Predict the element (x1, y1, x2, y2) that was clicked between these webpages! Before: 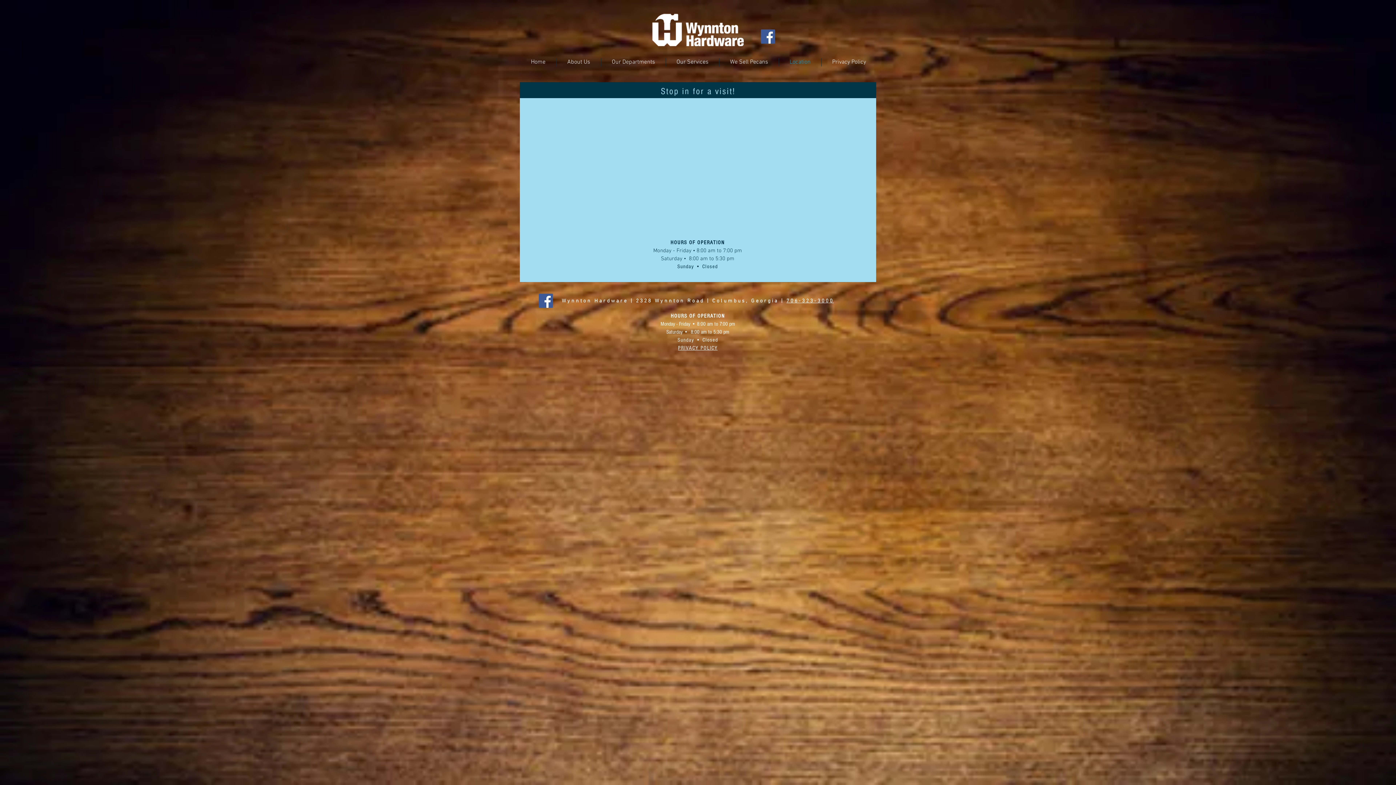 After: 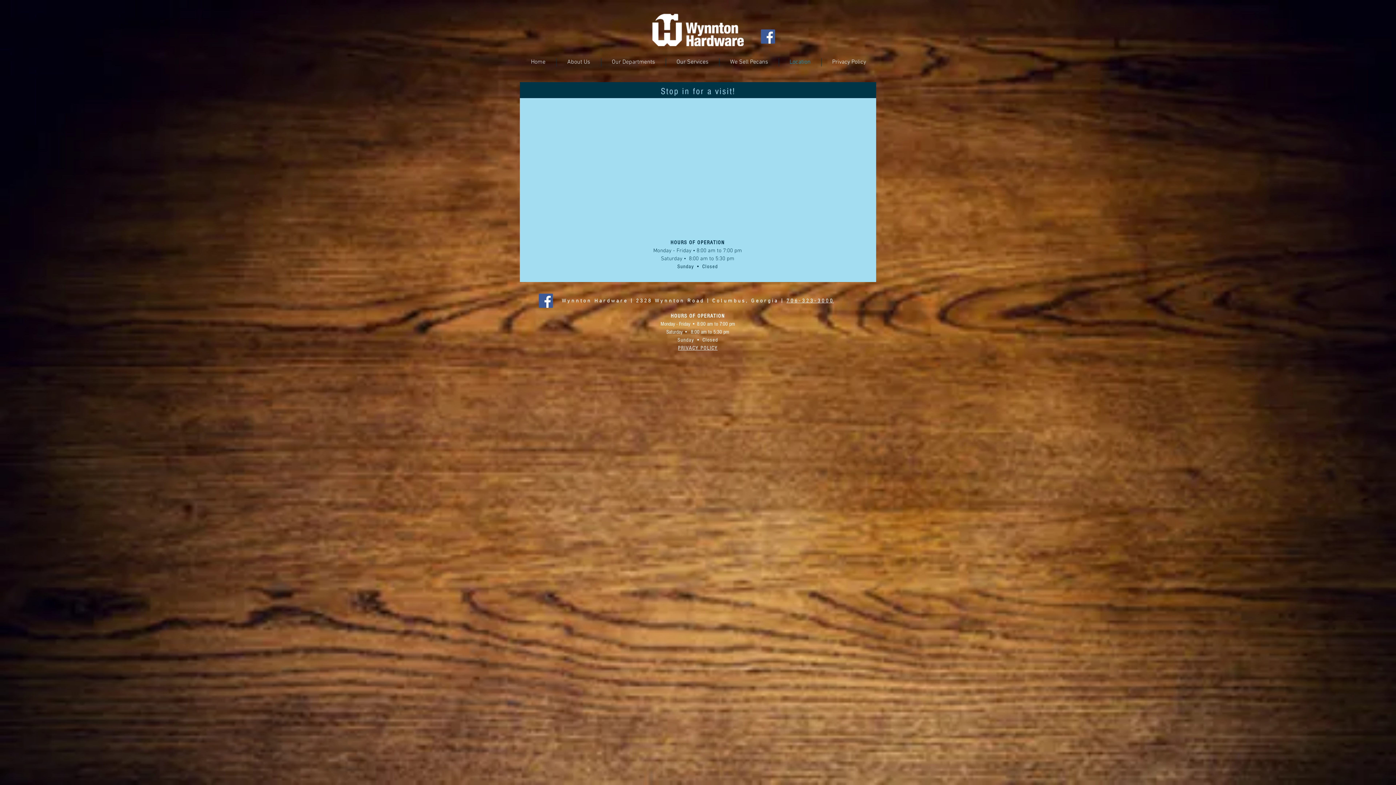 Action: label: Facebook bbox: (761, 29, 775, 43)